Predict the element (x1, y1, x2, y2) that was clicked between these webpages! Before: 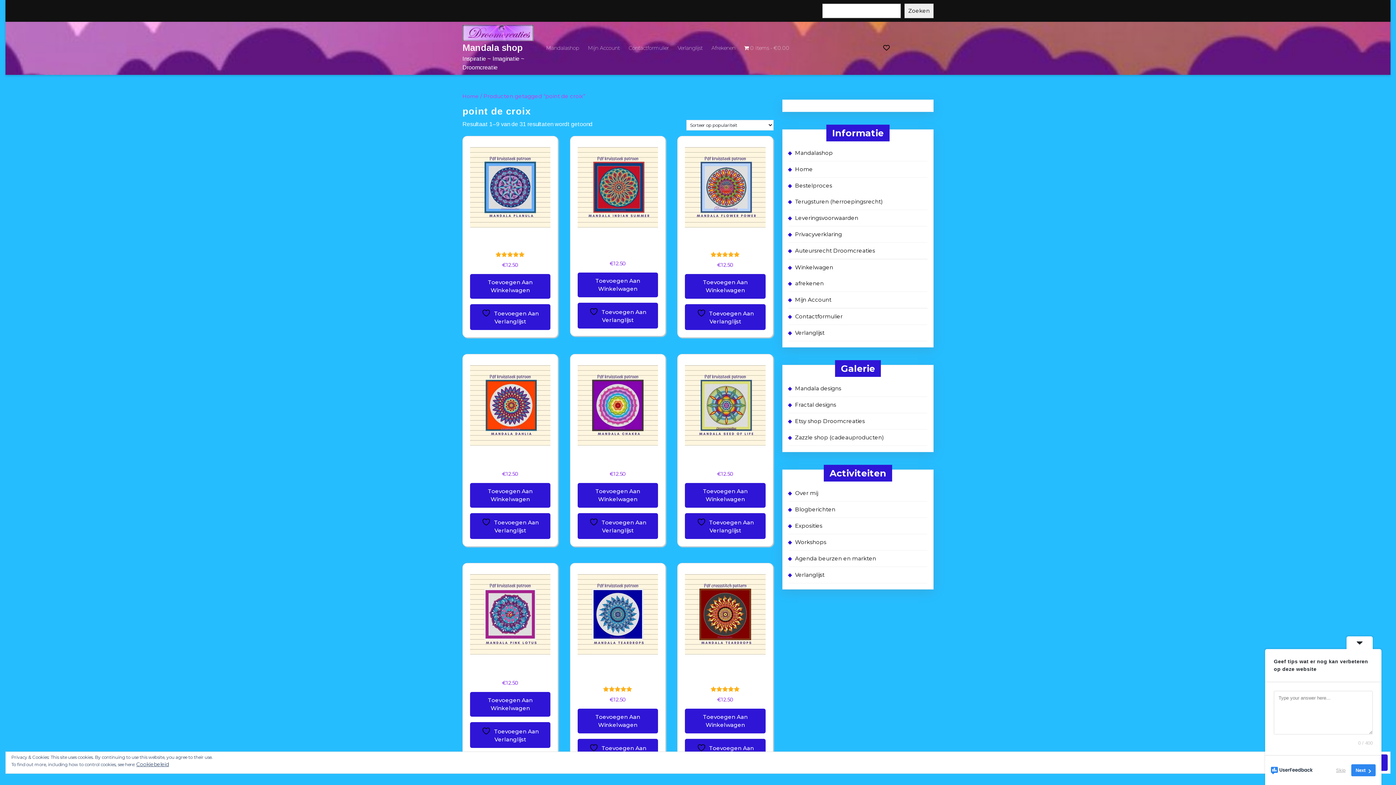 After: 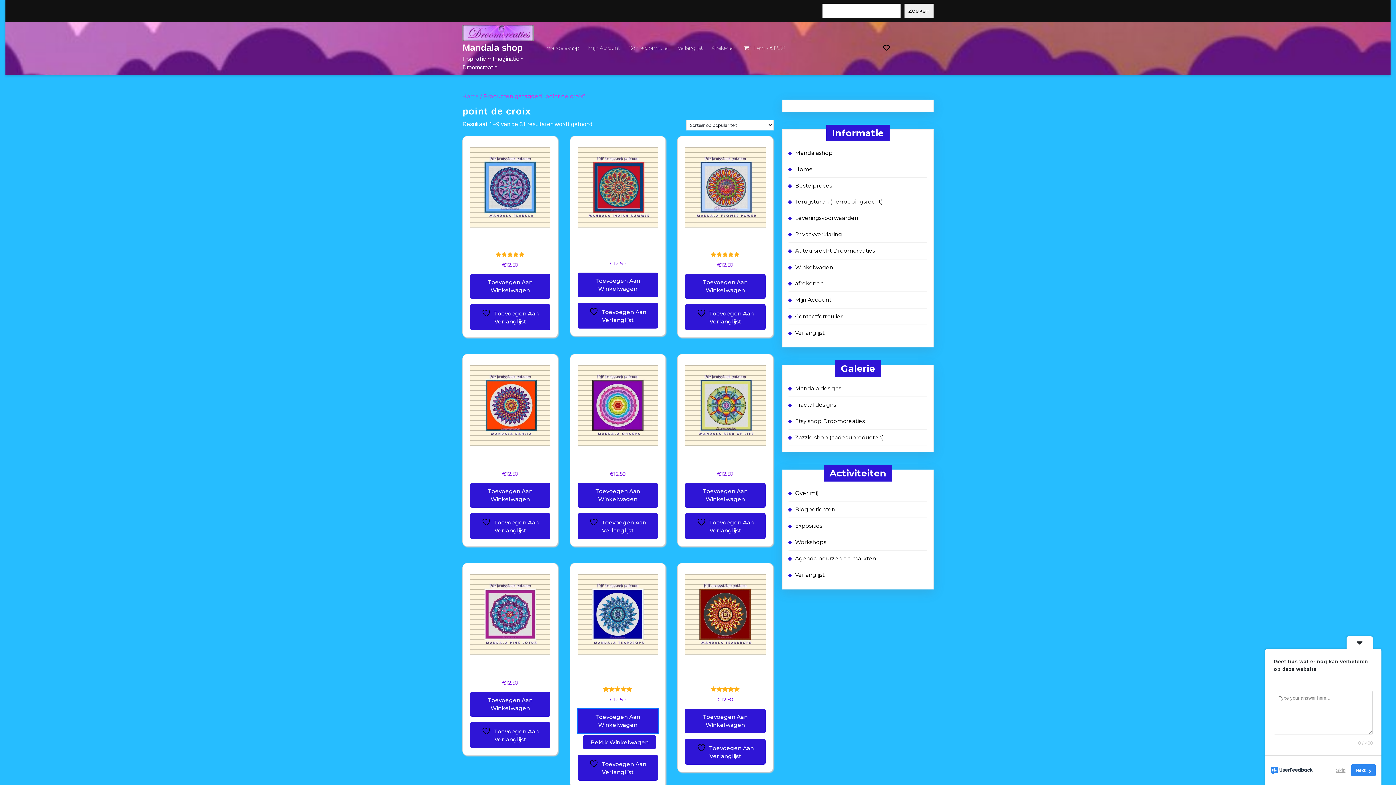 Action: bbox: (577, 709, 658, 733) label: Toevoegen aan winkelwagen: “Teardrops Blauw mandala borduurpatroon***“